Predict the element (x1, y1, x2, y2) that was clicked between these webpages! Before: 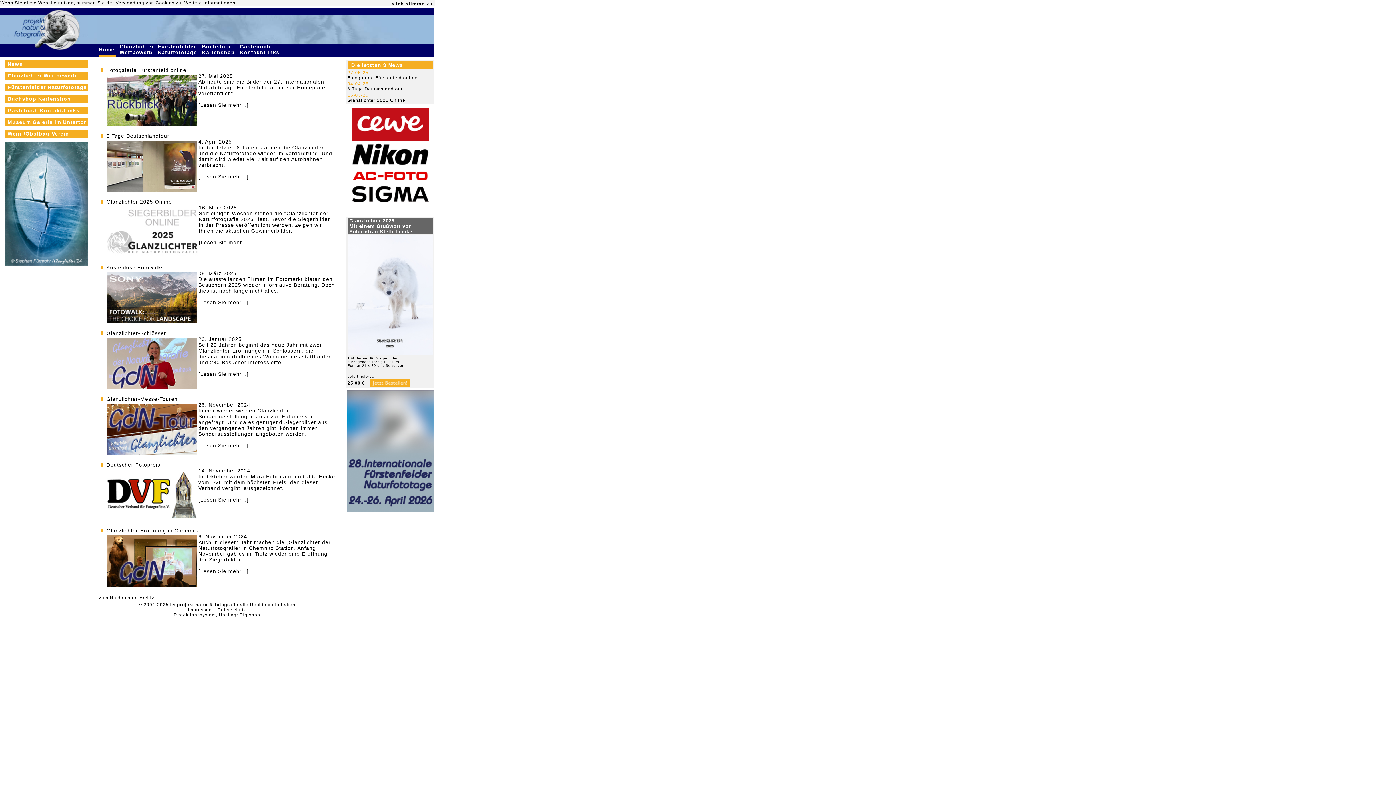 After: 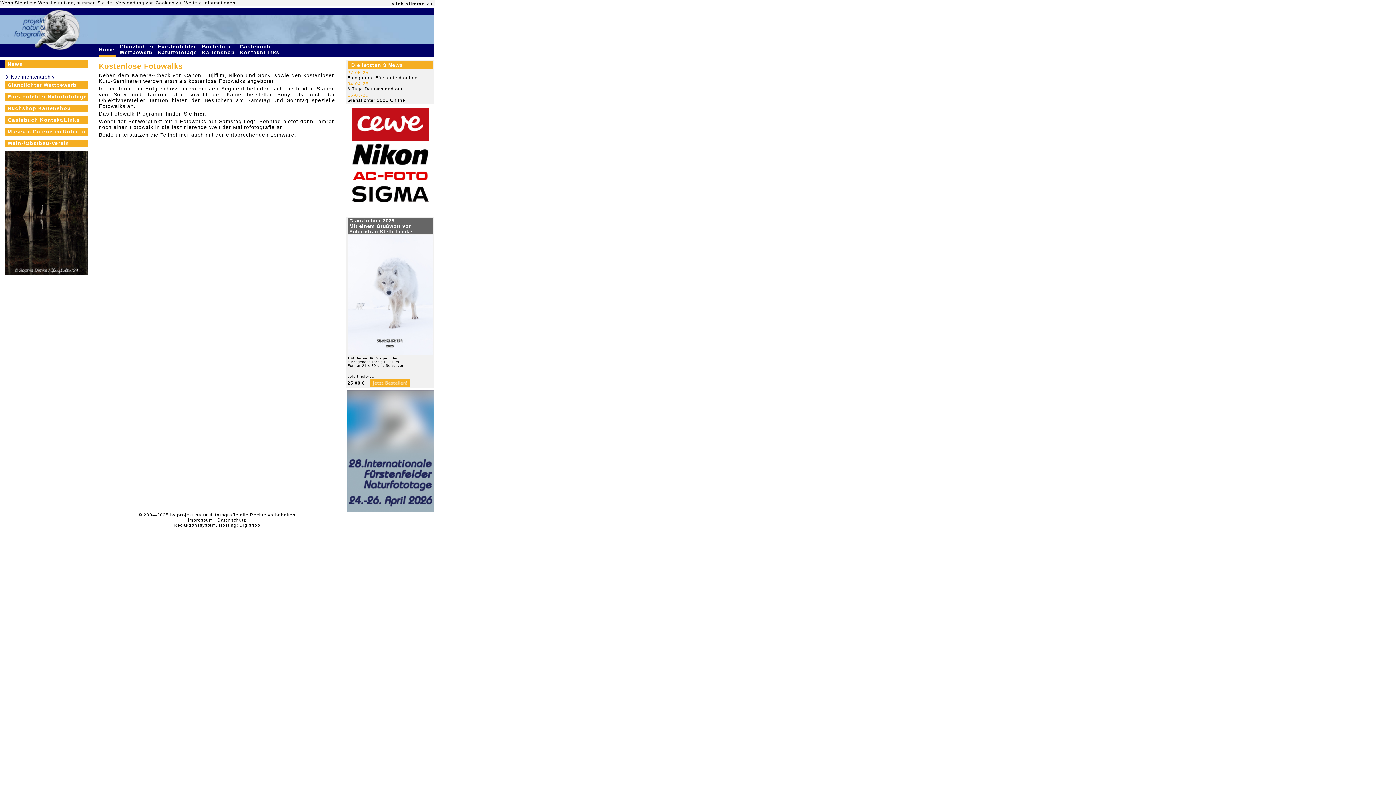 Action: label: [Lesen Sie mehr...] bbox: (198, 299, 248, 305)